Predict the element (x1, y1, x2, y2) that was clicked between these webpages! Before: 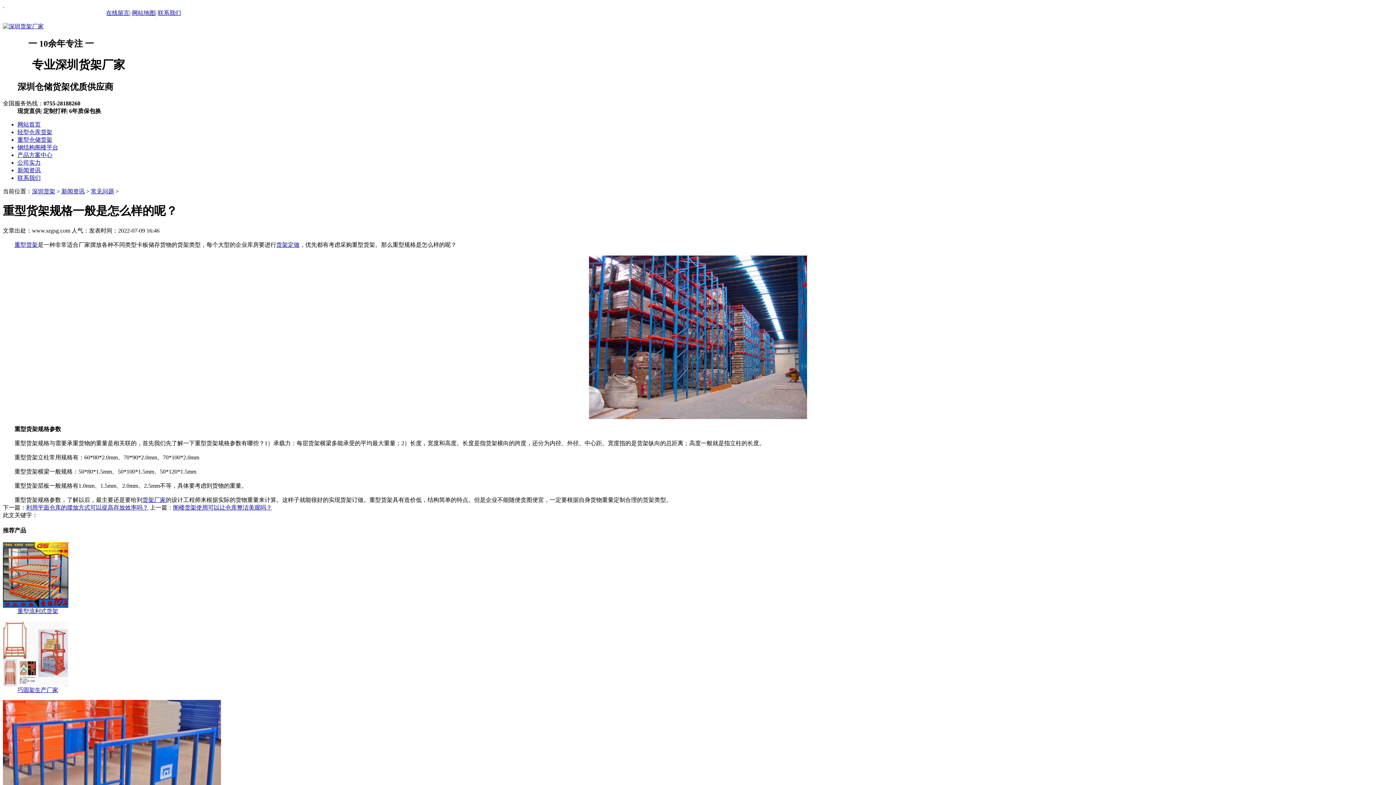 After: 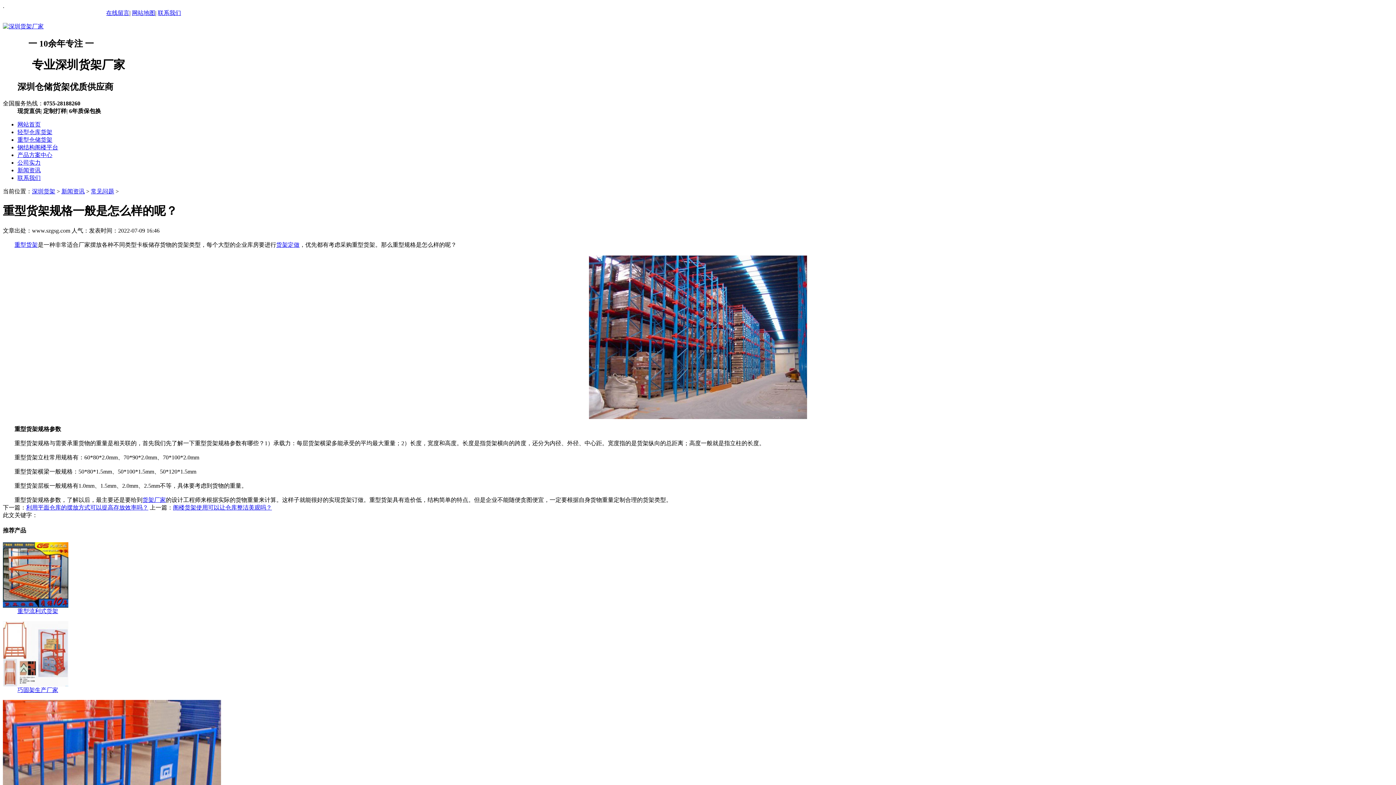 Action: bbox: (142, 496, 165, 503) label: 货架厂家